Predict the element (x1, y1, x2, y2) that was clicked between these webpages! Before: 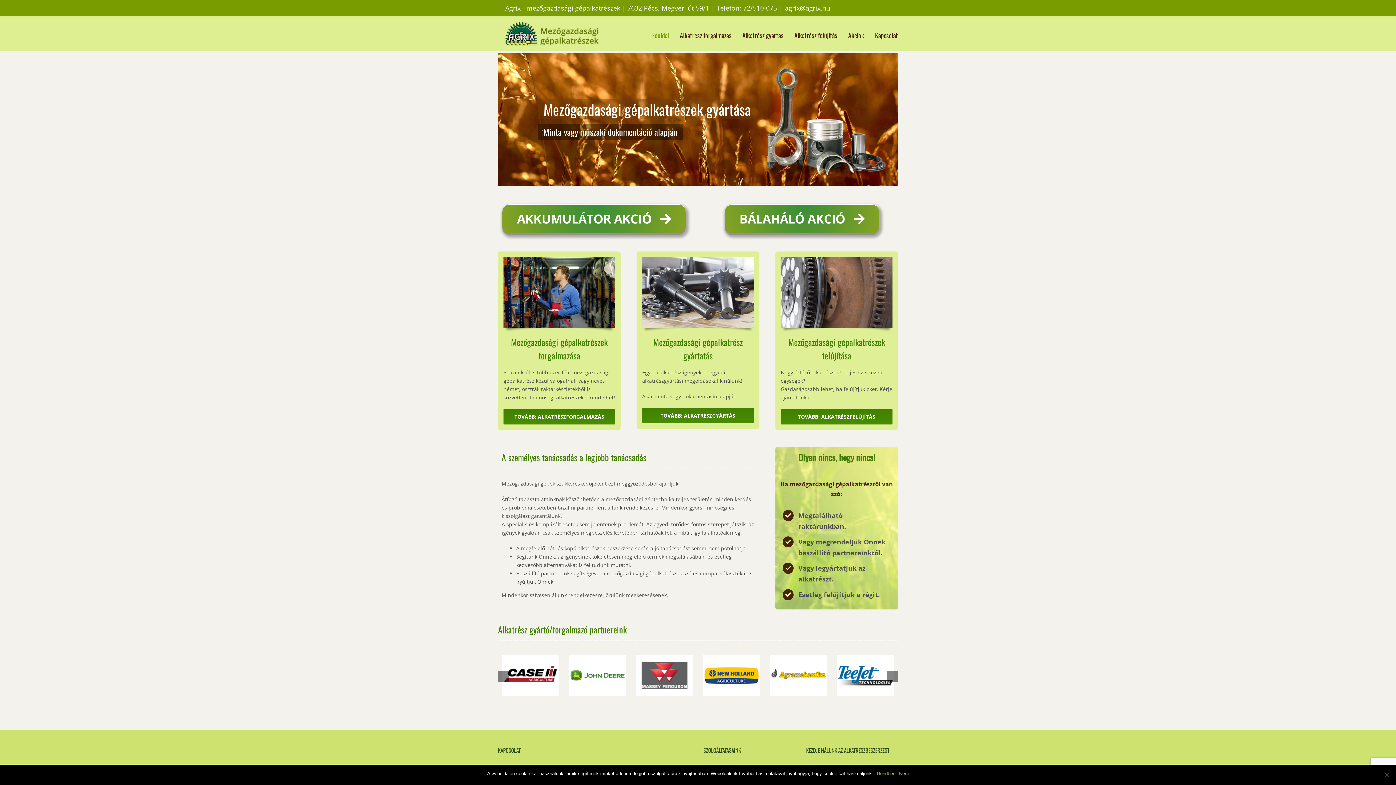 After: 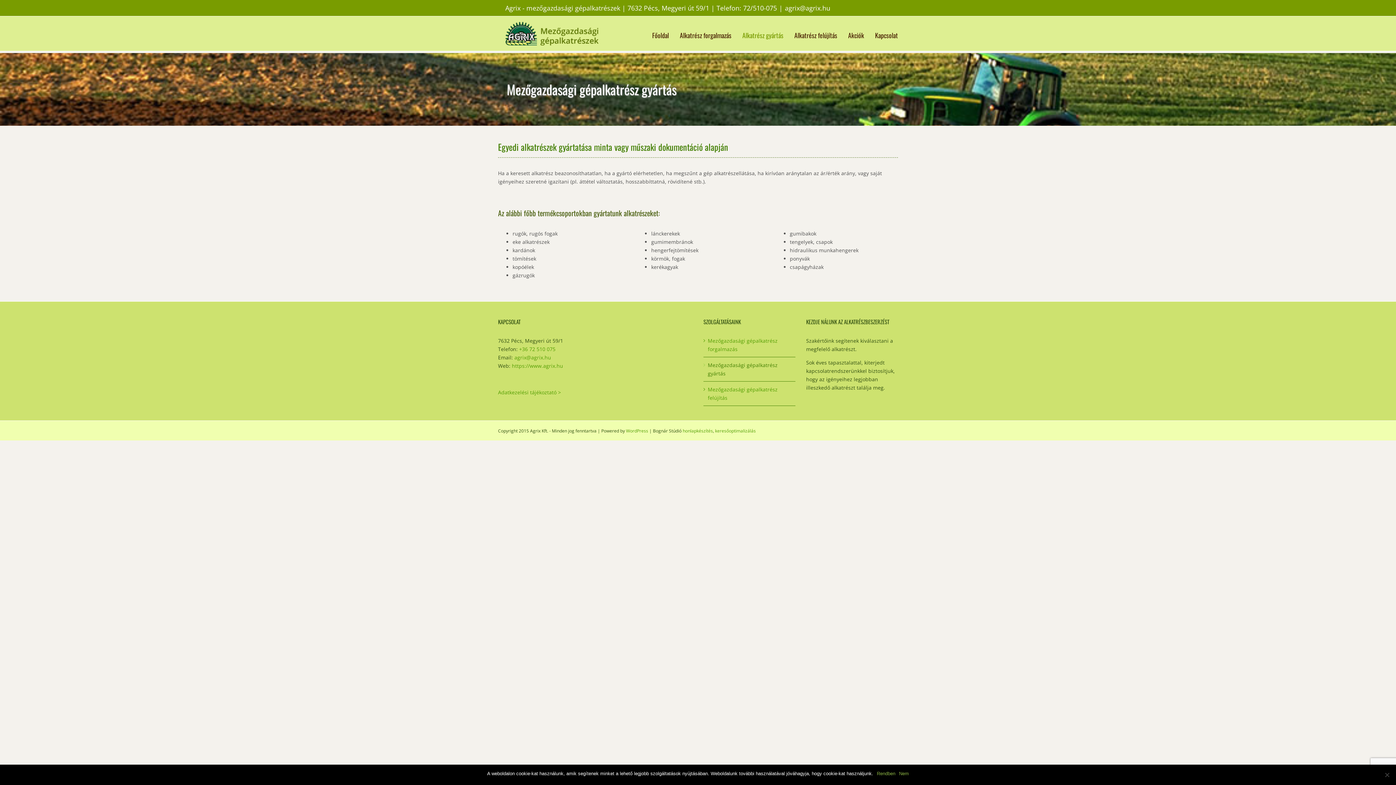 Action: label: Alkatrész gyártás bbox: (742, 20, 783, 50)